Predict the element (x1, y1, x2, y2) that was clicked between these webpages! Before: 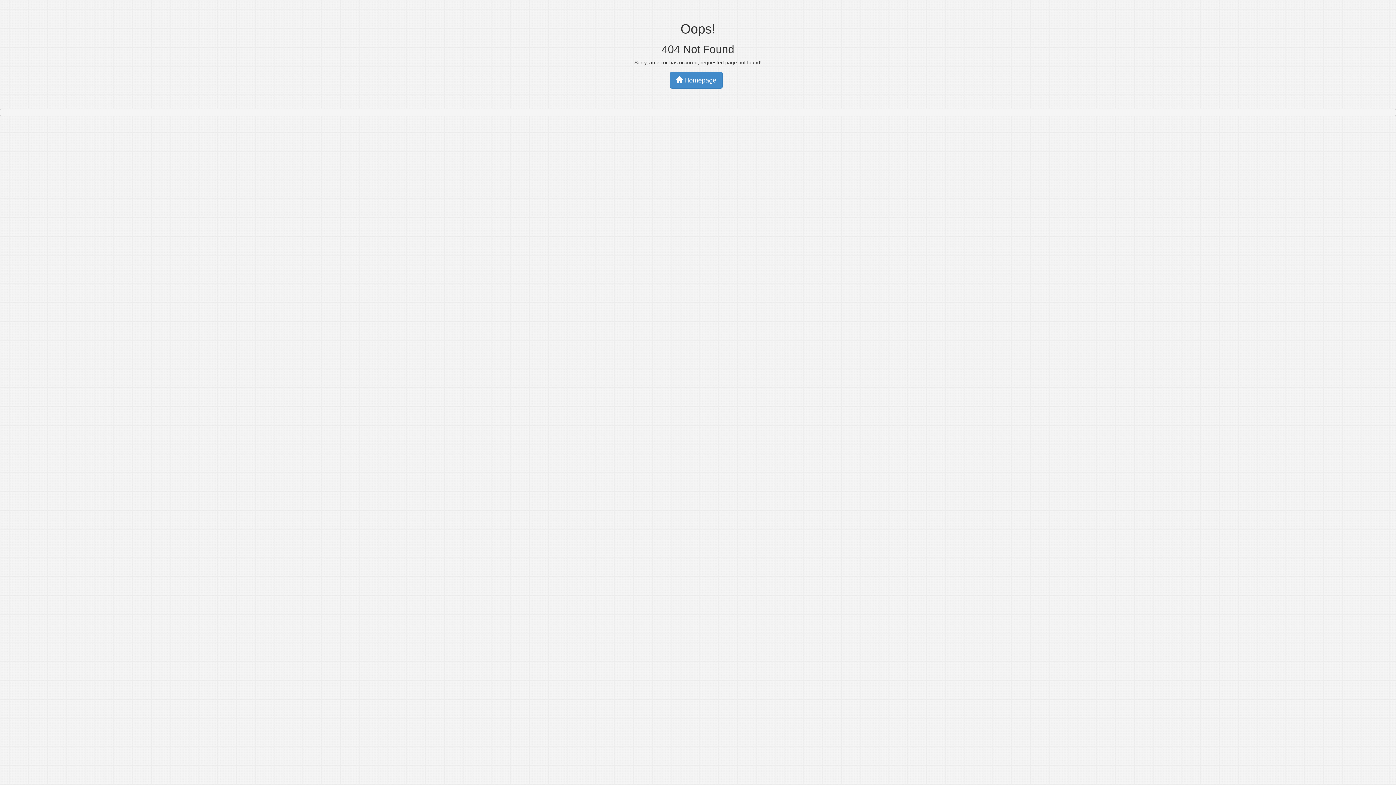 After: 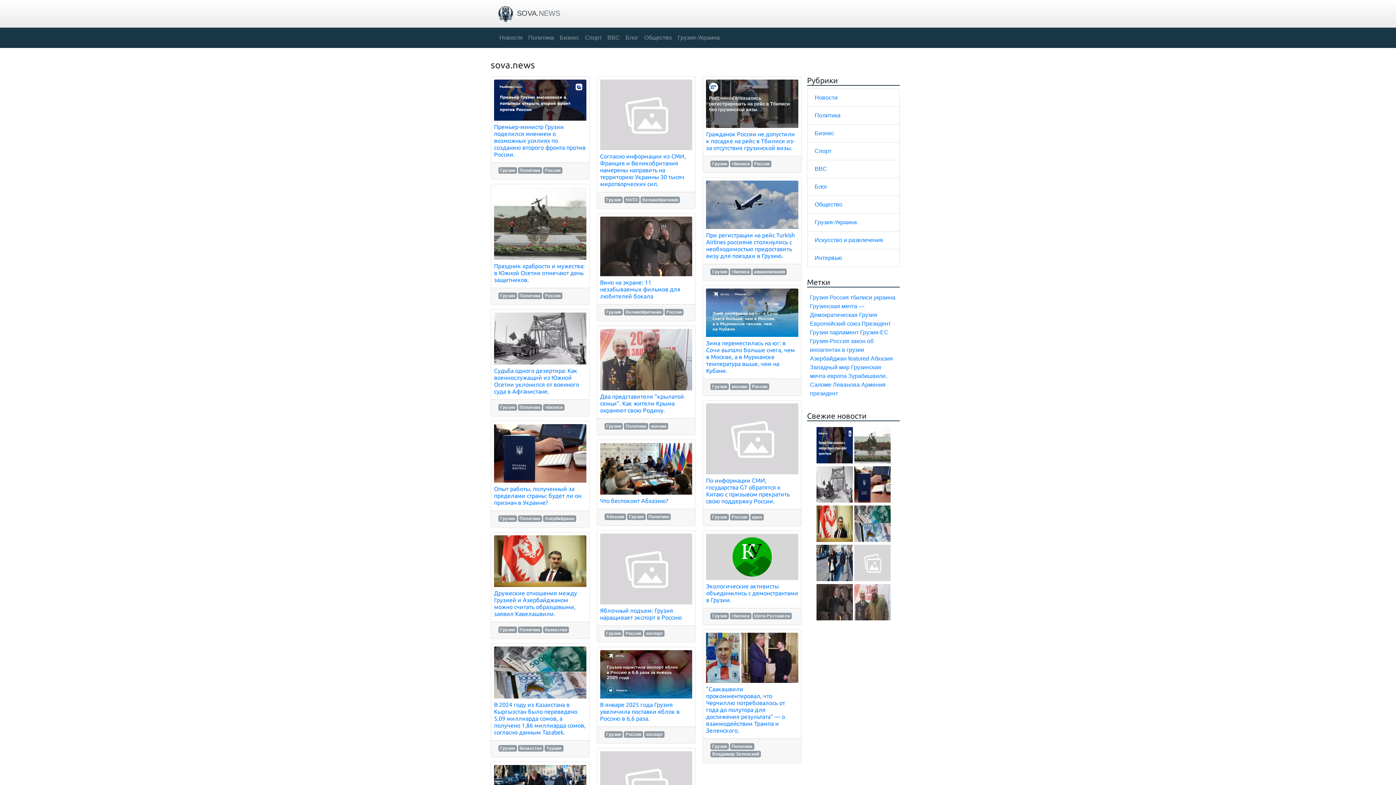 Action: label:  Homepage bbox: (670, 71, 722, 88)